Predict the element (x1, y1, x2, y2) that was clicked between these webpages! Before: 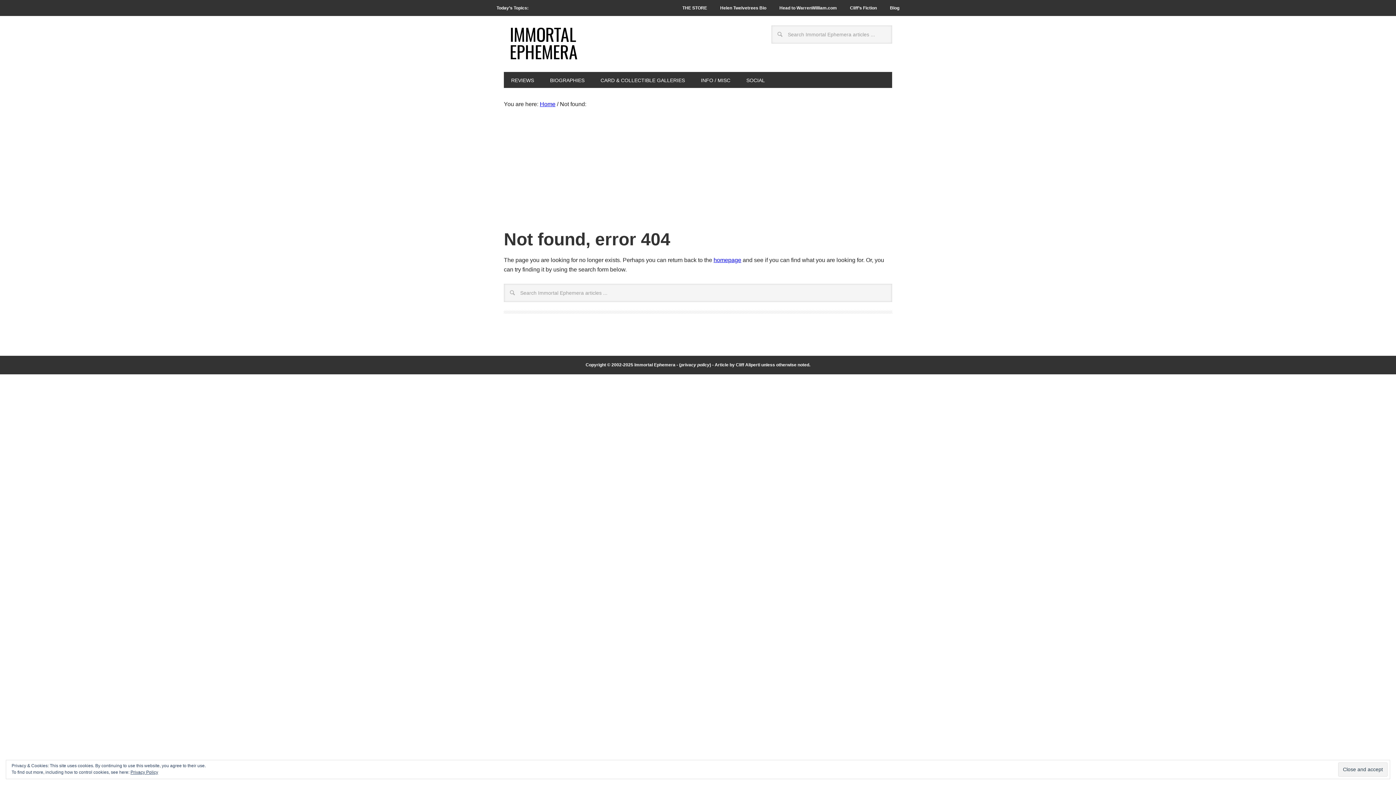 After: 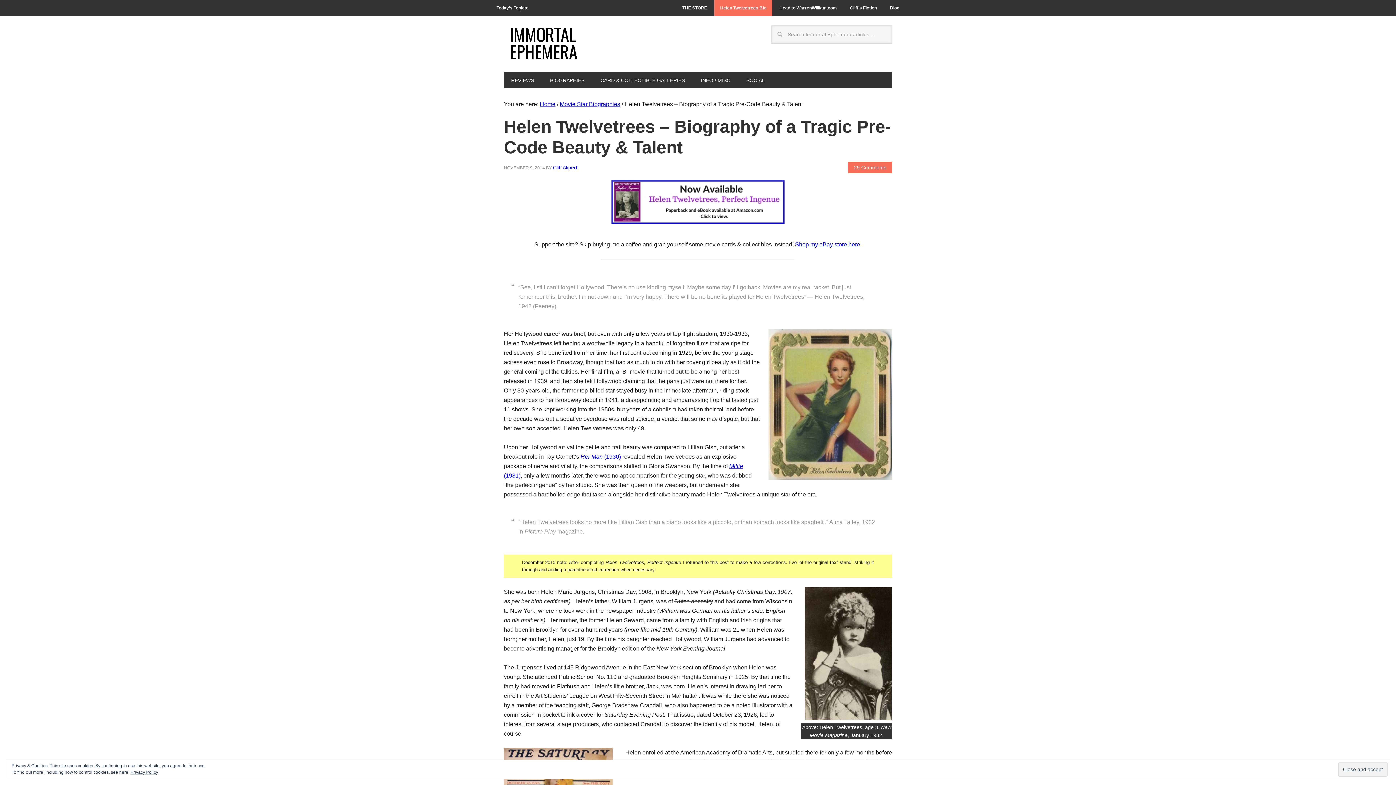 Action: bbox: (714, 0, 772, 16) label: Helen Twelvetrees Bio